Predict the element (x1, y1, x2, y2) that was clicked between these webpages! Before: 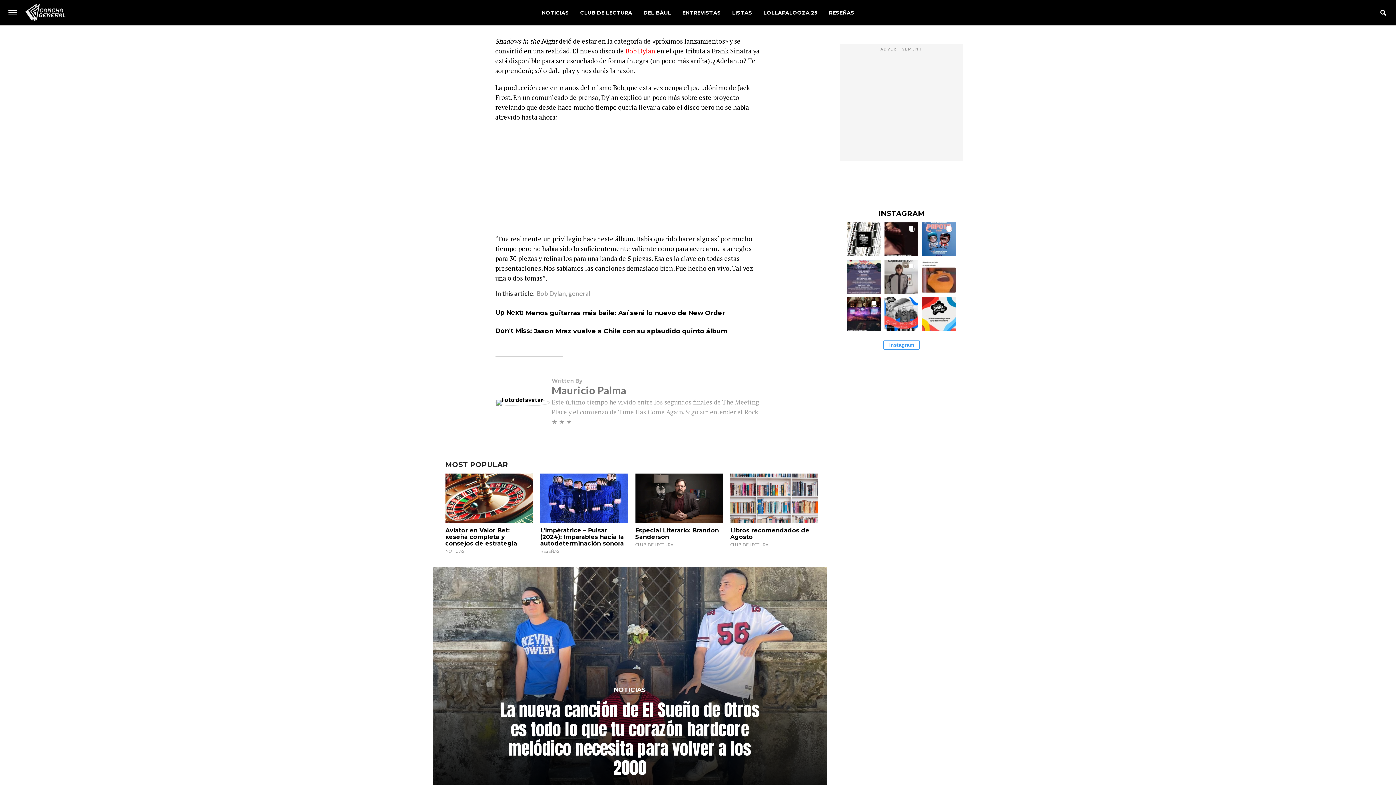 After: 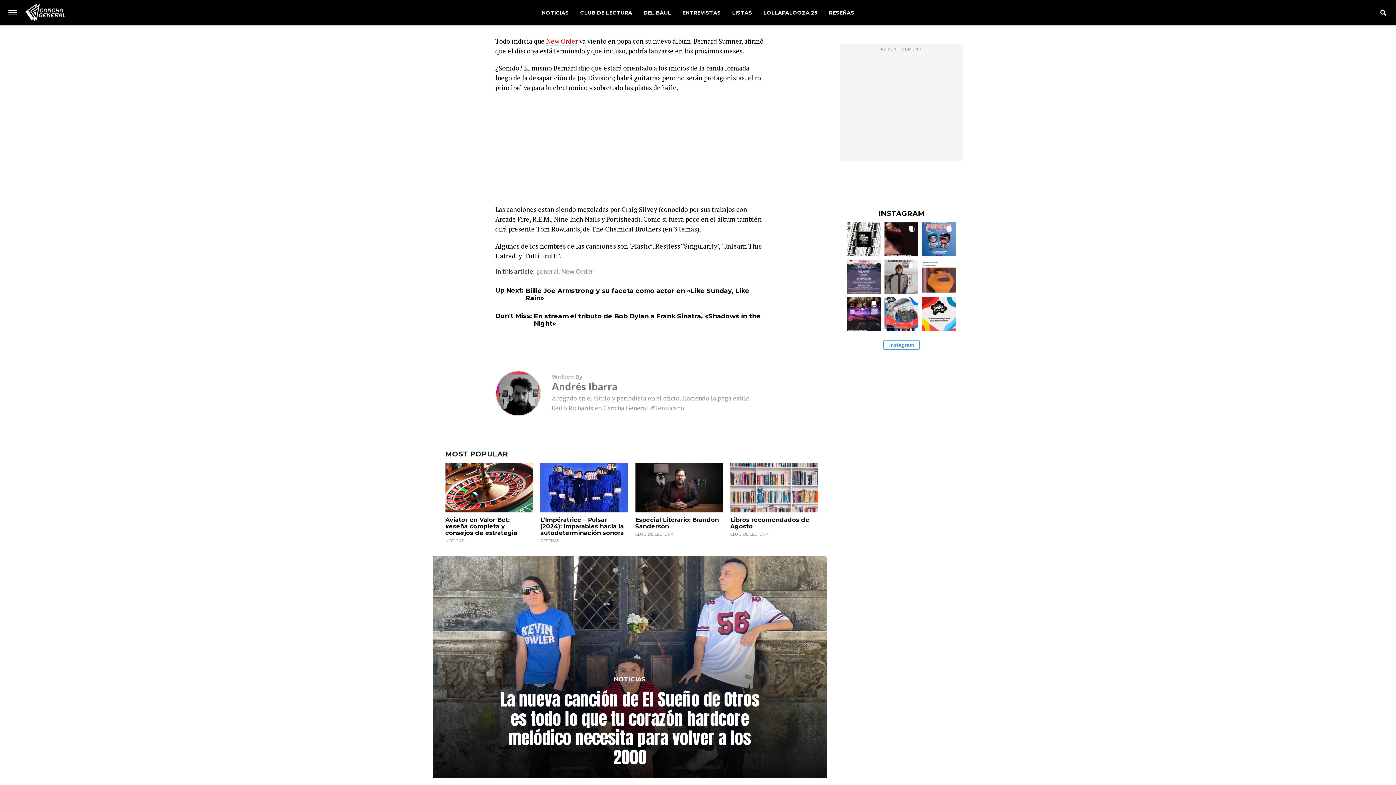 Action: bbox: (525, 309, 725, 316) label: Menos guitarras más baile: Así será lo nuevo de New Order